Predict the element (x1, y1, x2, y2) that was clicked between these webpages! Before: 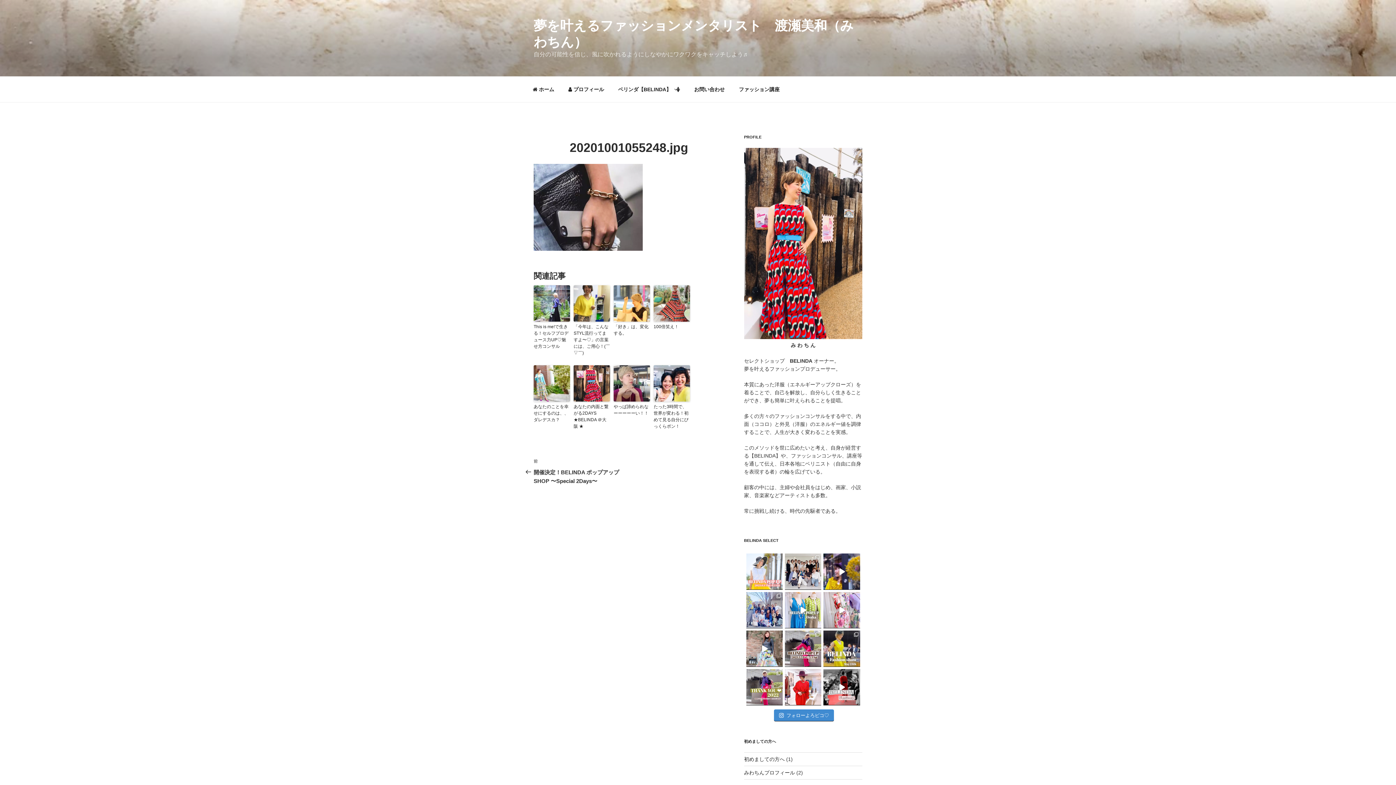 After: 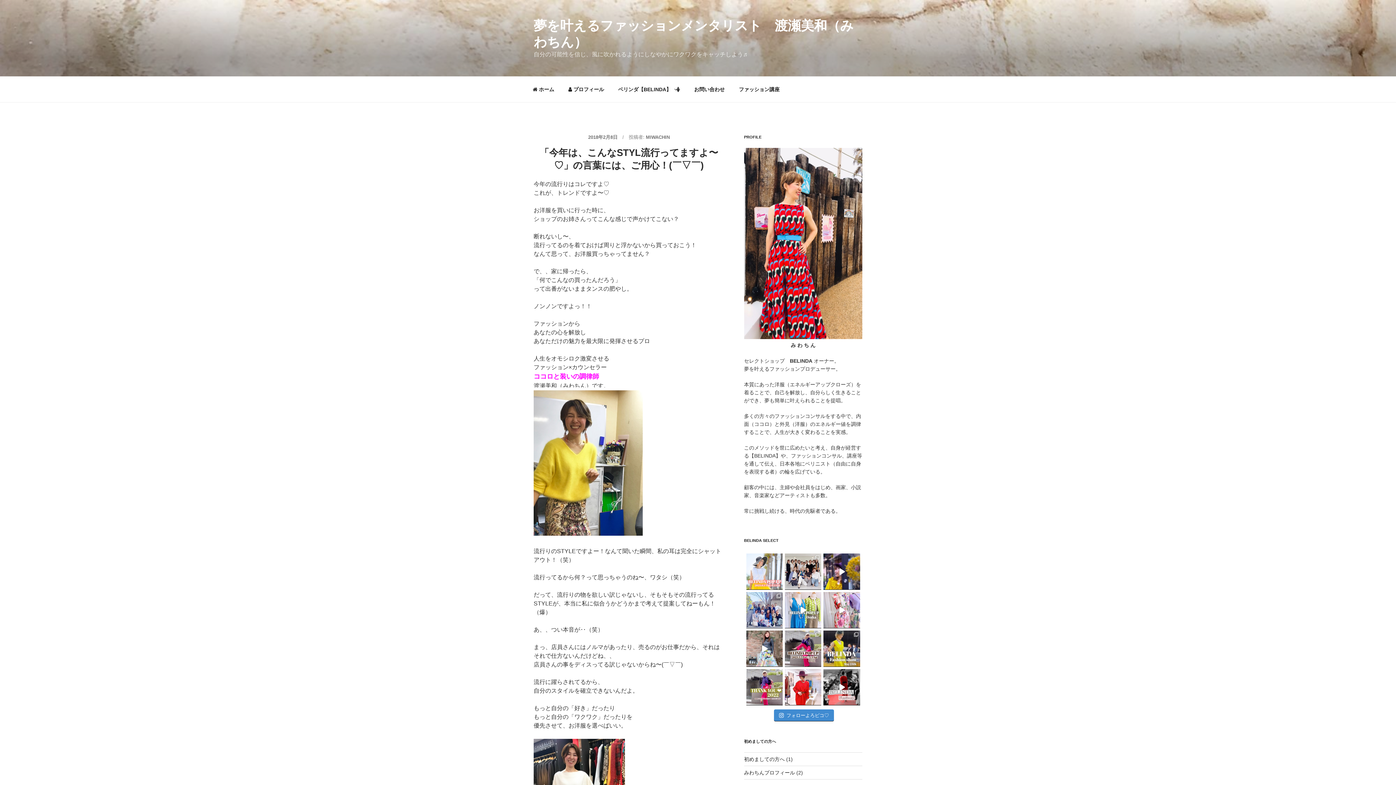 Action: bbox: (573, 285, 610, 321)